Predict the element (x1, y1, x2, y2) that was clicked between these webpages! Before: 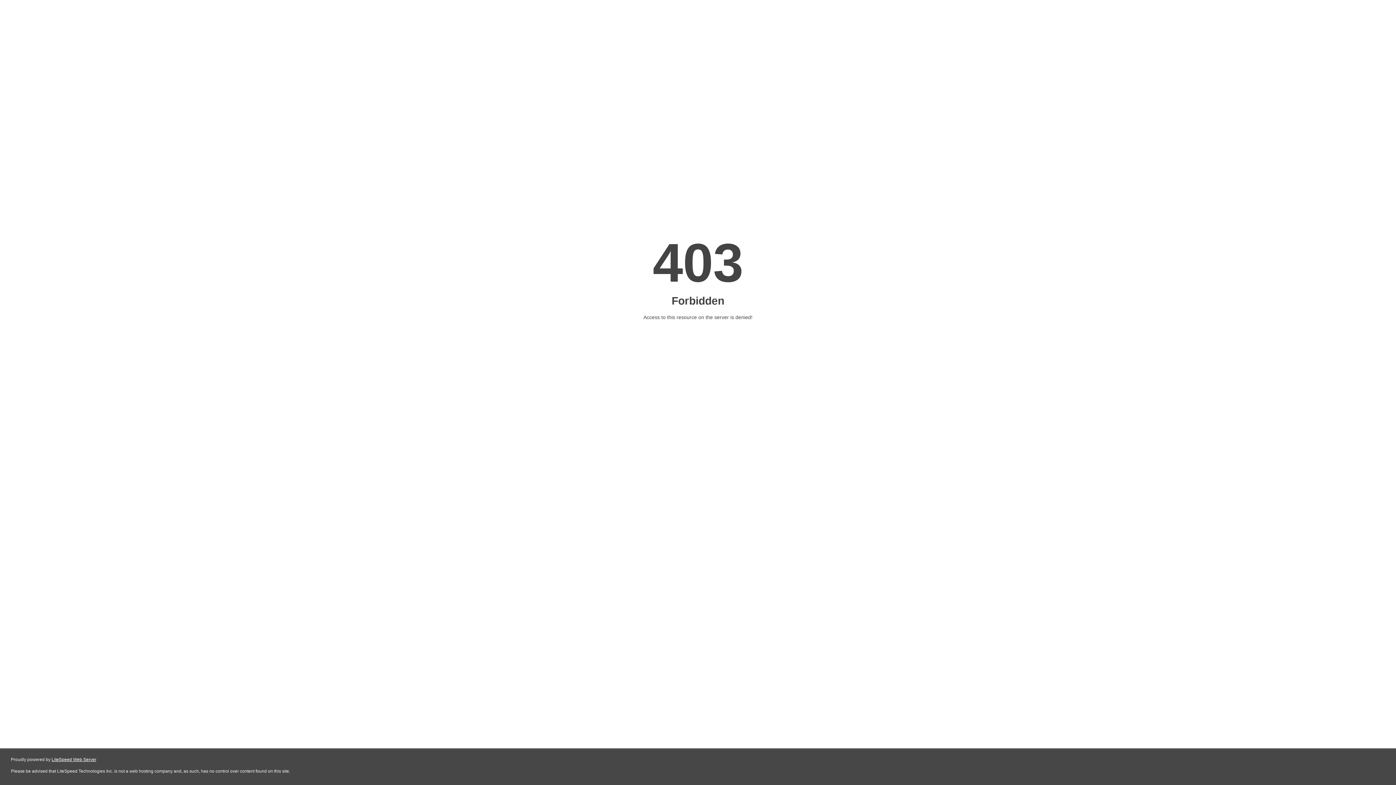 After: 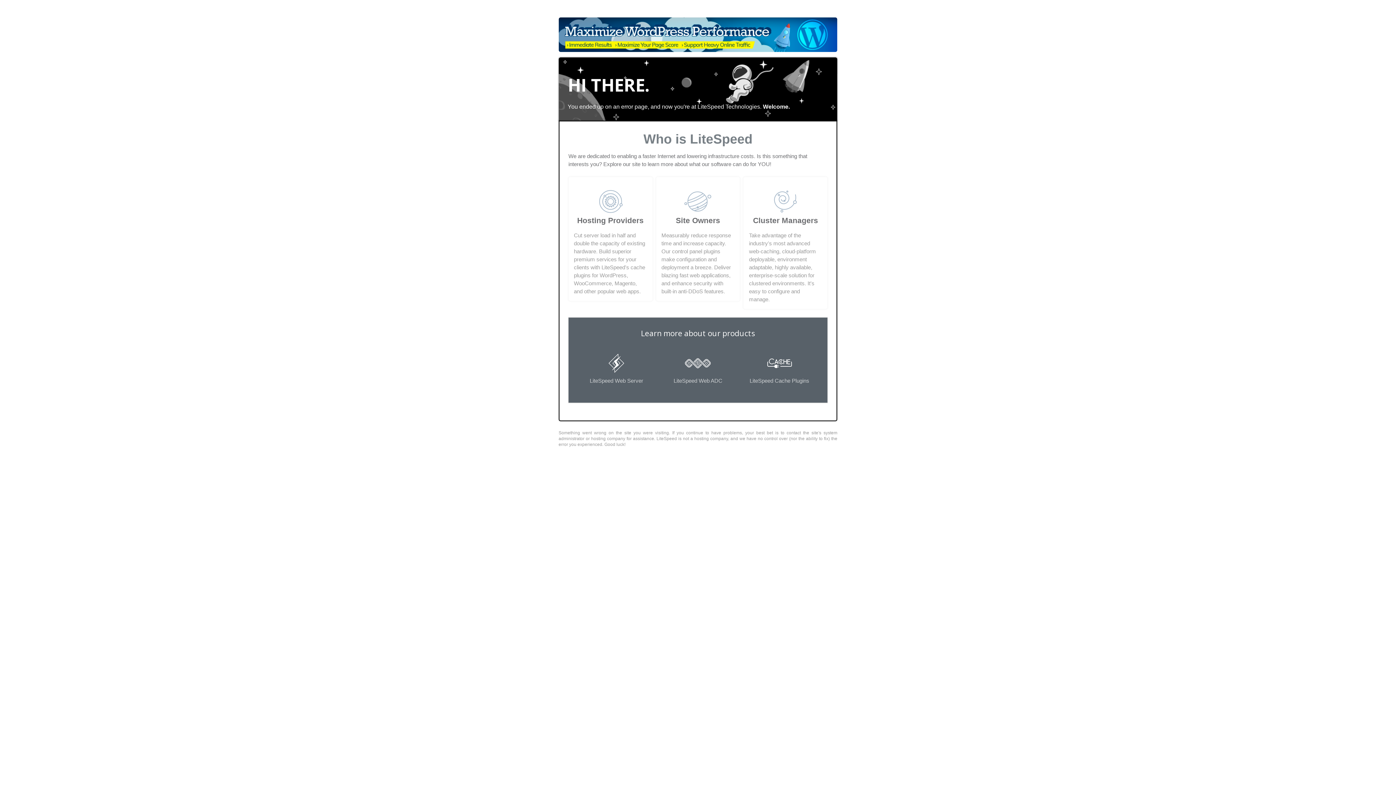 Action: label: LiteSpeed Web Server bbox: (51, 757, 96, 762)